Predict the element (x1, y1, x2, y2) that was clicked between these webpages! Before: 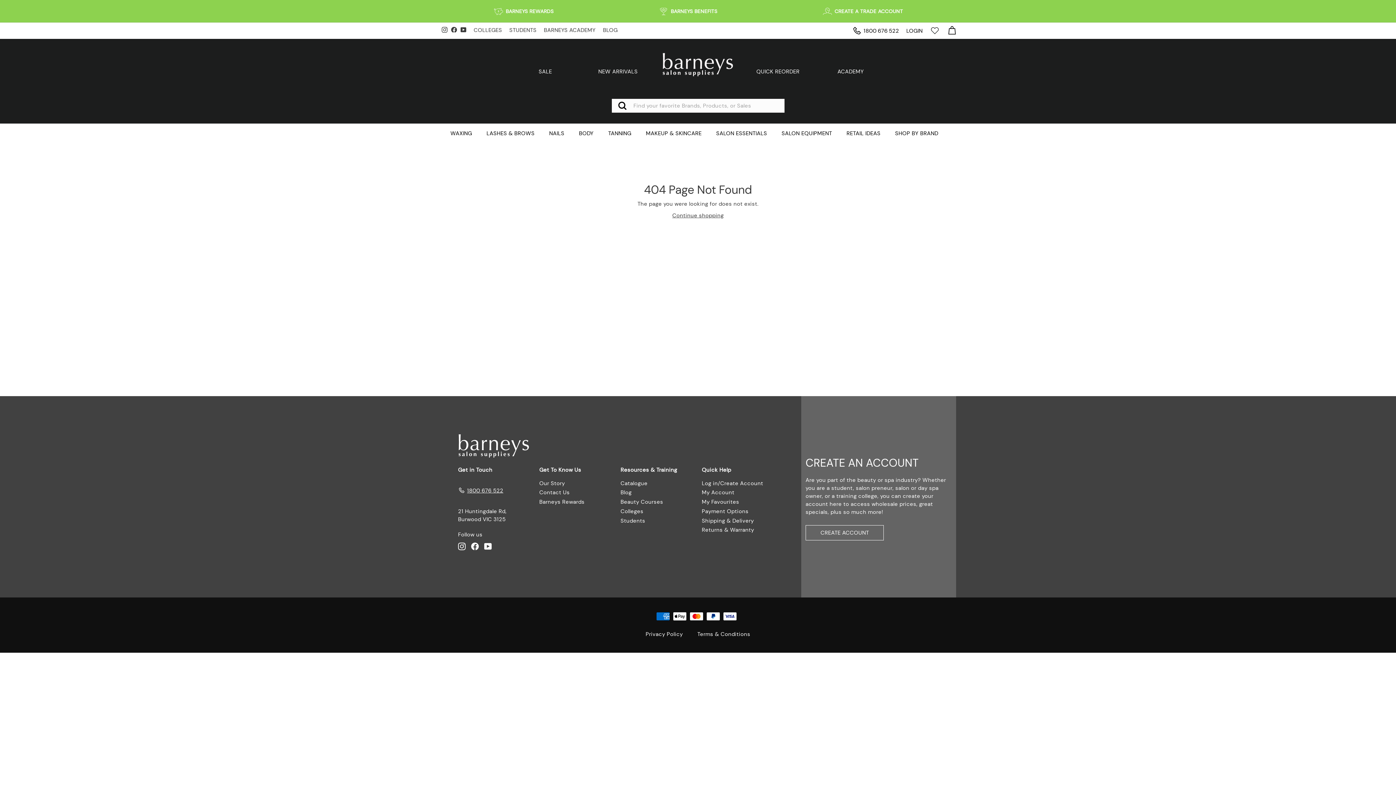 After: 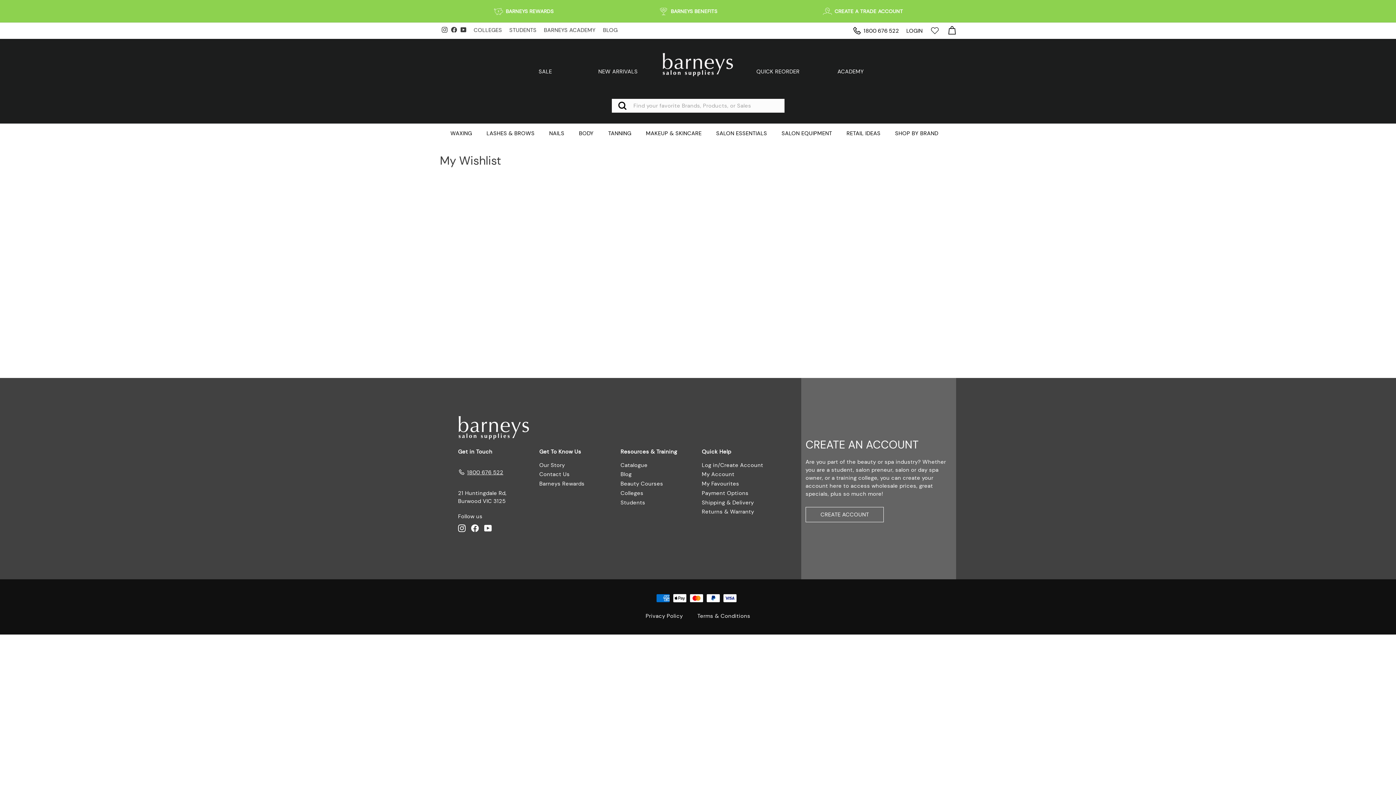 Action: bbox: (702, 498, 739, 505) label: My Favourites